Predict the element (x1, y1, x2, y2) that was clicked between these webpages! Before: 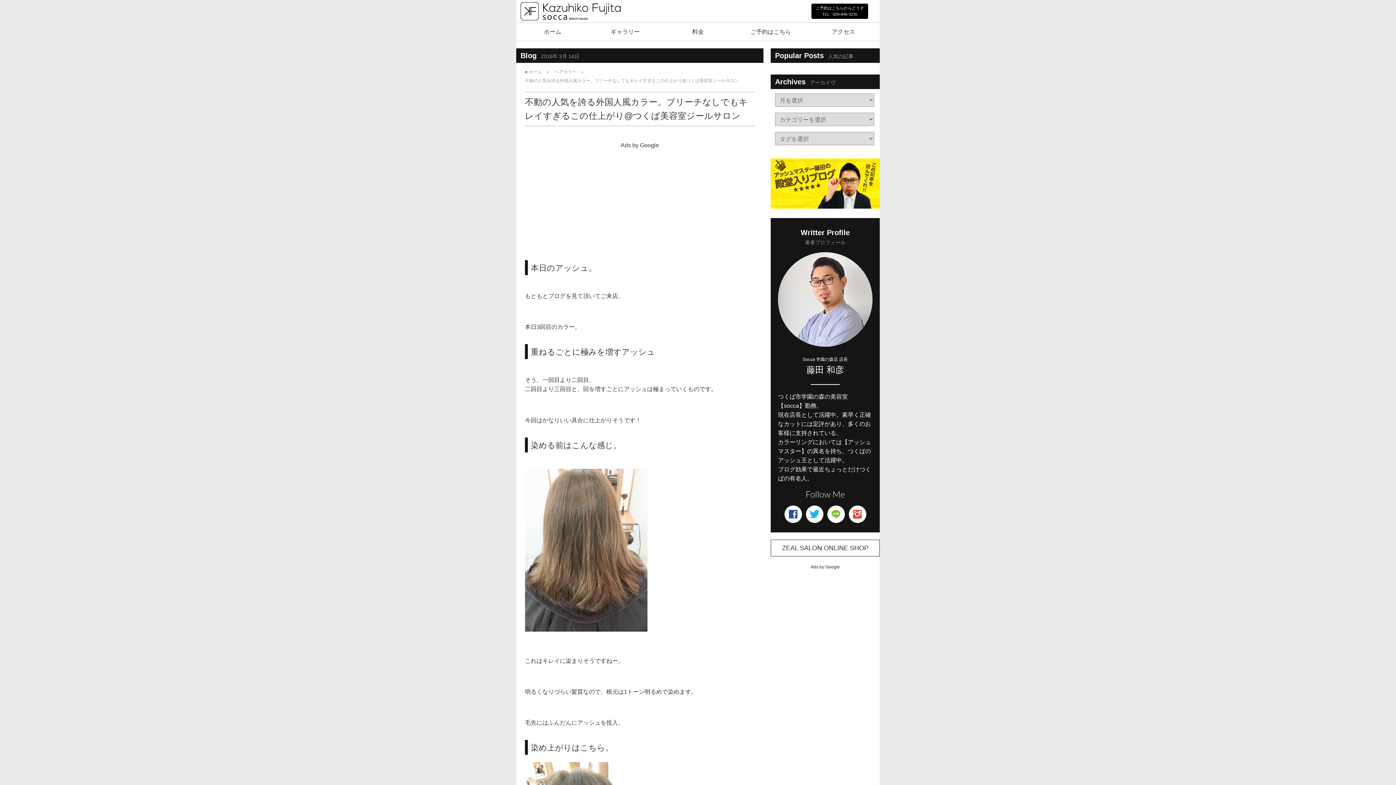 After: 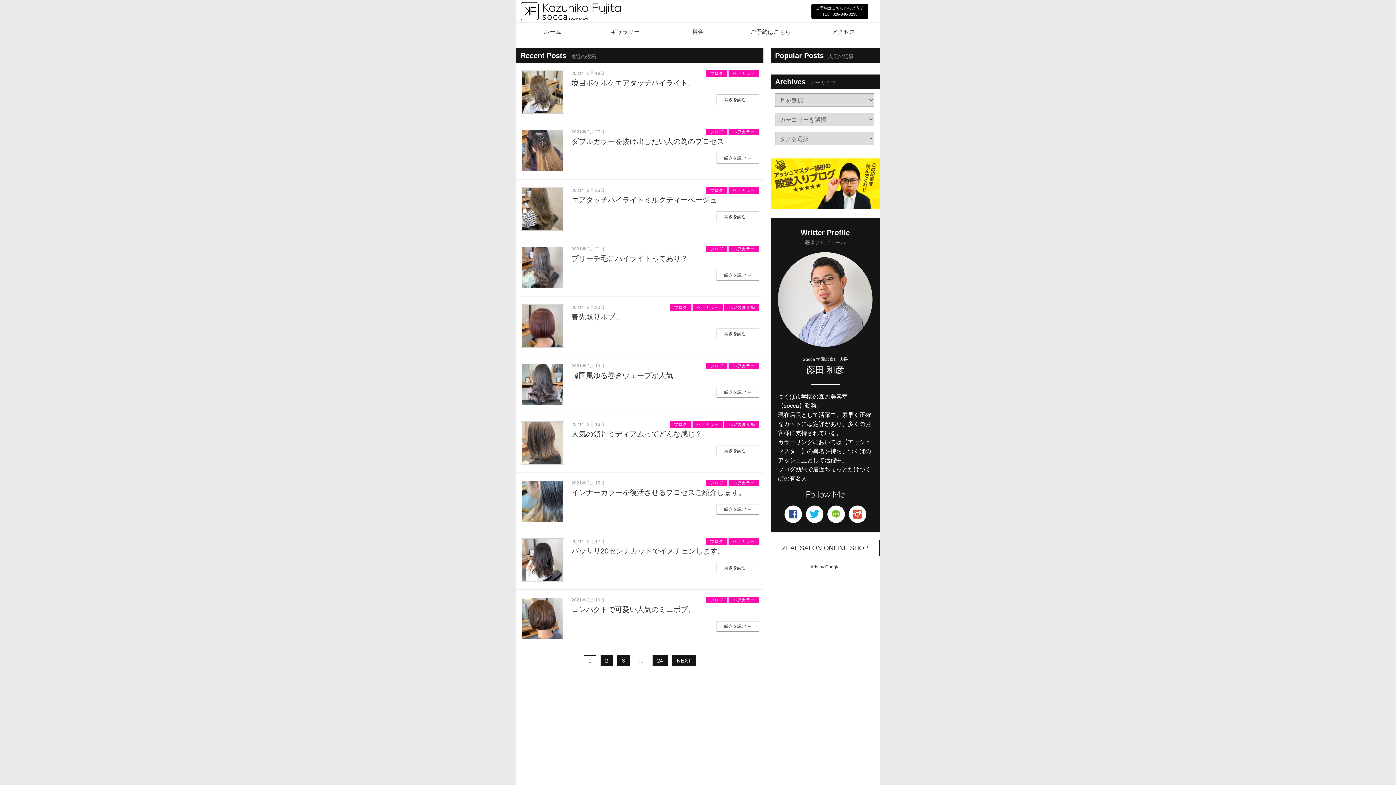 Action: bbox: (554, 69, 576, 74) label: ヘアカラー